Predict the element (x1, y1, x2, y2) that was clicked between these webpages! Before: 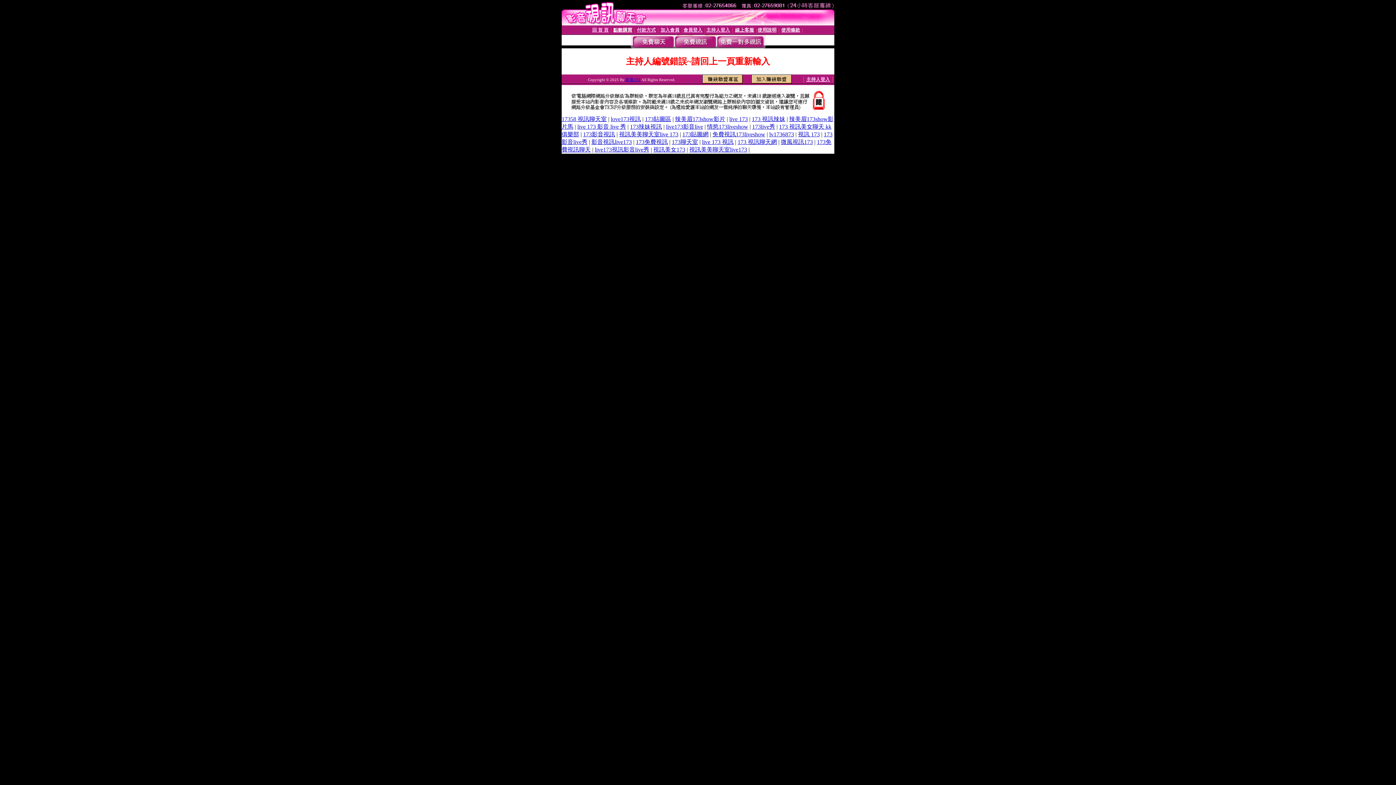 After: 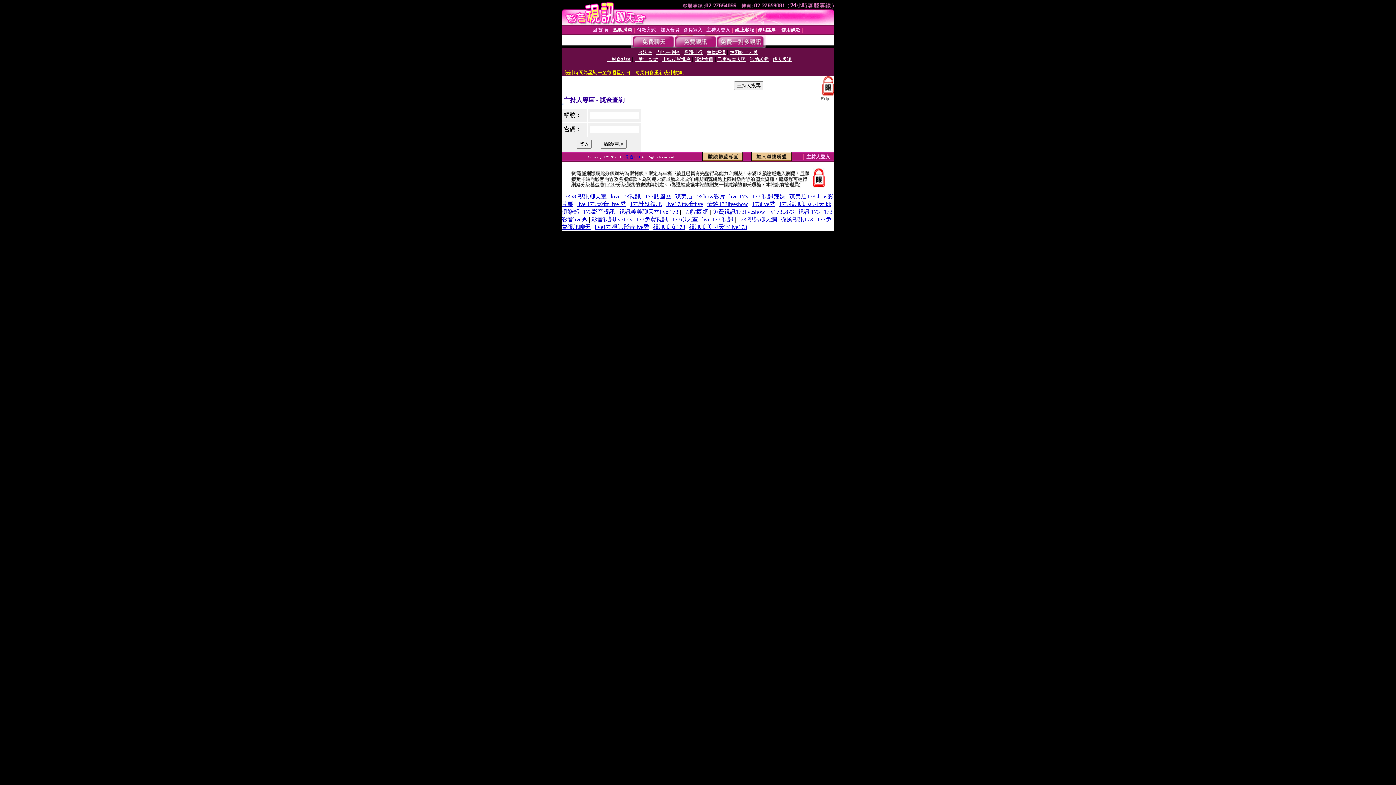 Action: bbox: (706, 27, 730, 32) label: 主持人登入